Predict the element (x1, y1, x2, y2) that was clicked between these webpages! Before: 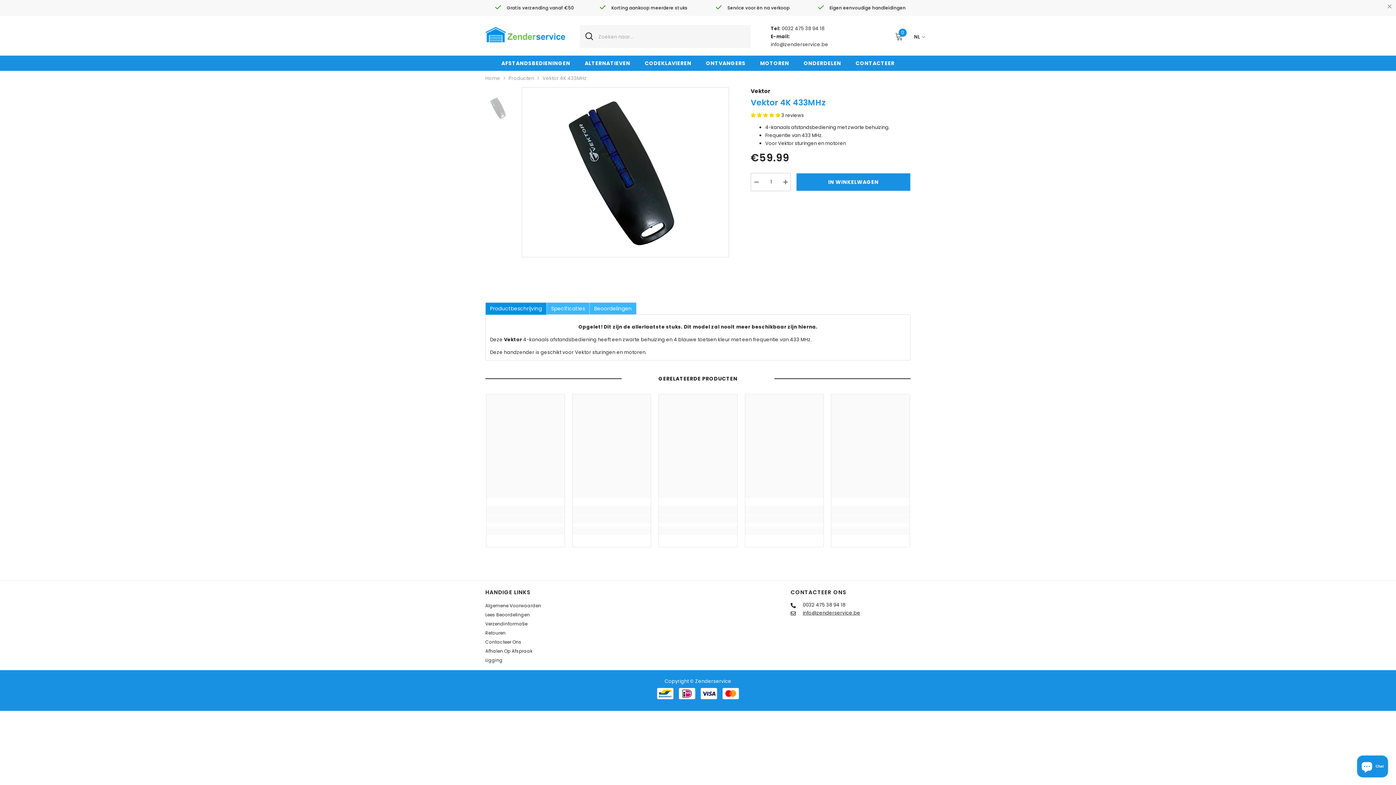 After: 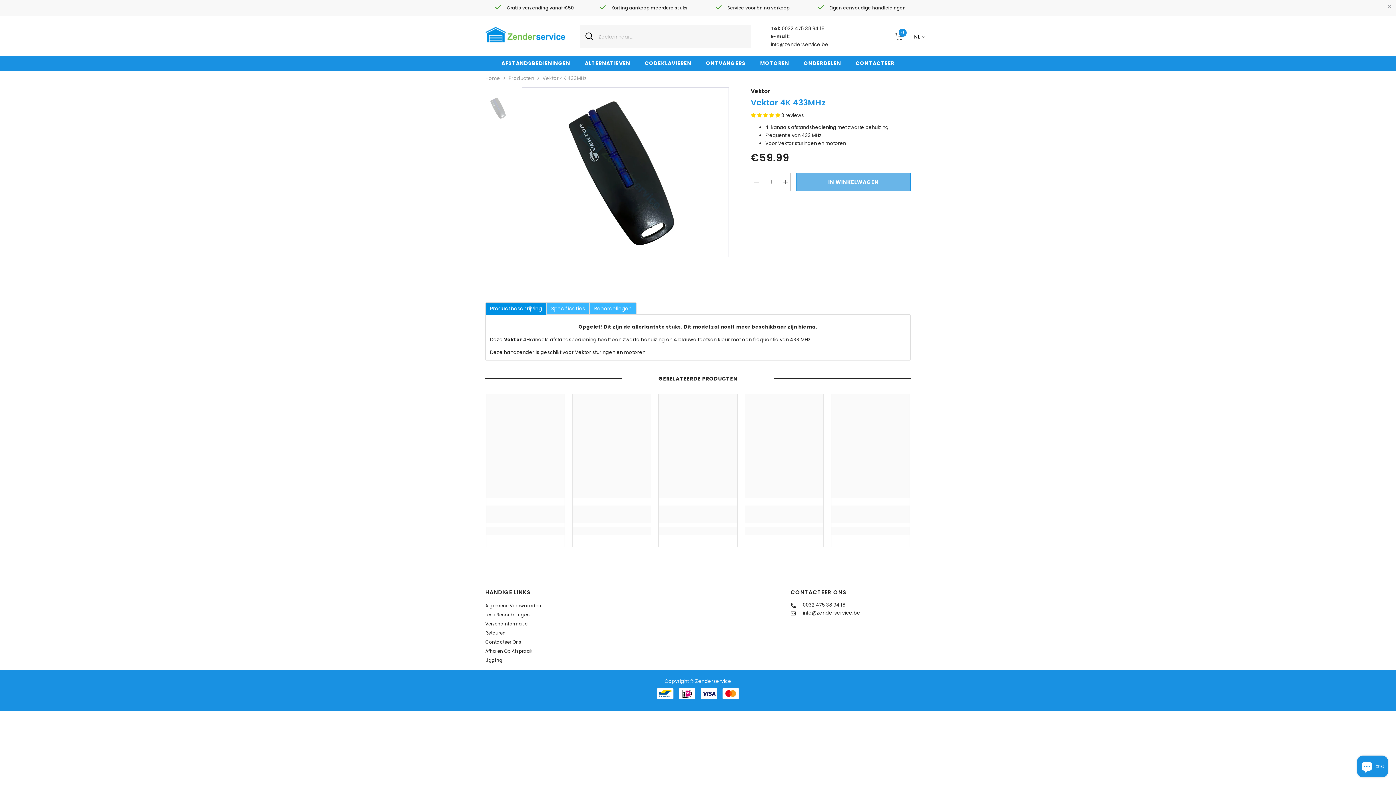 Action: bbox: (796, 173, 910, 191) label: IN WINKELWAGEN